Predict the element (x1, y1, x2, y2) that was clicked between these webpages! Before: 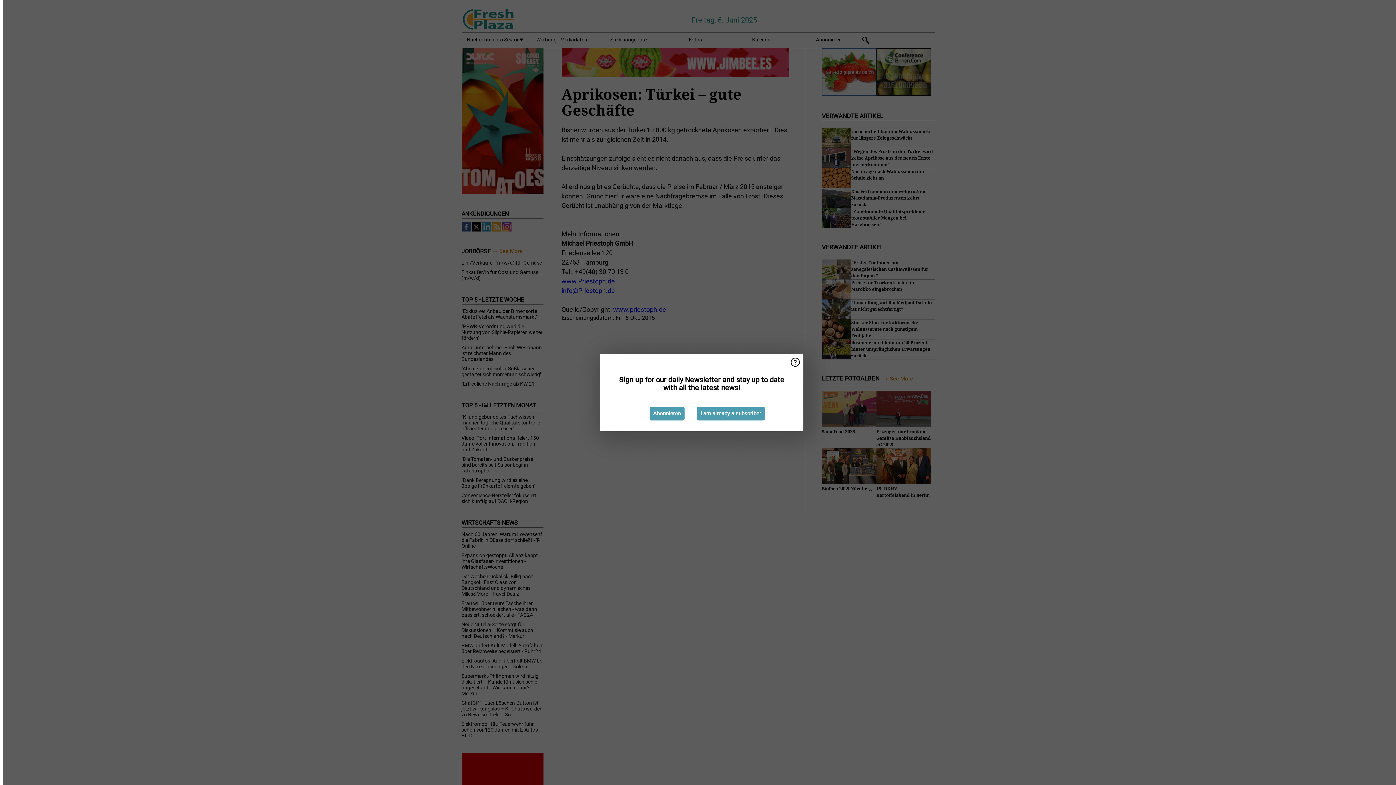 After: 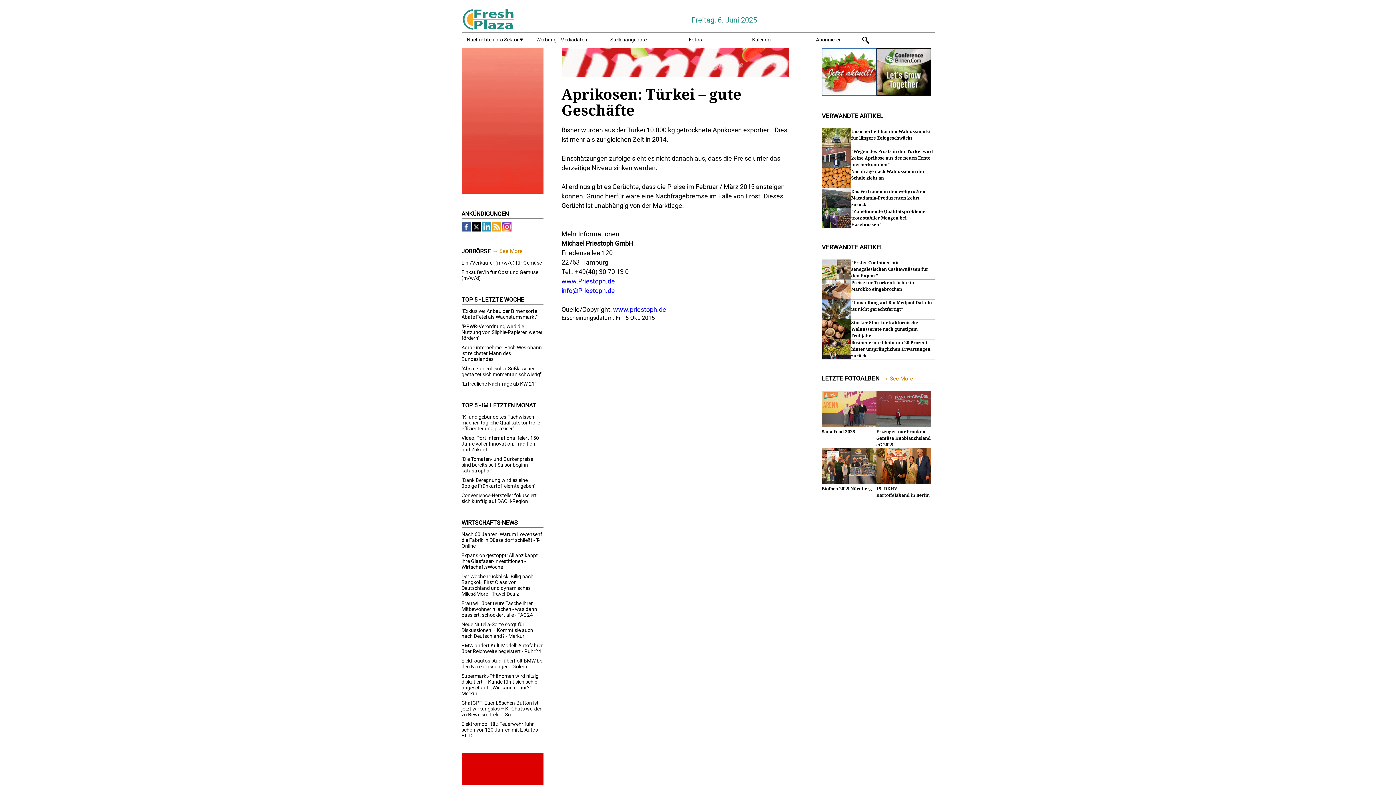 Action: bbox: (696, 406, 764, 420) label: I am already a subscriber